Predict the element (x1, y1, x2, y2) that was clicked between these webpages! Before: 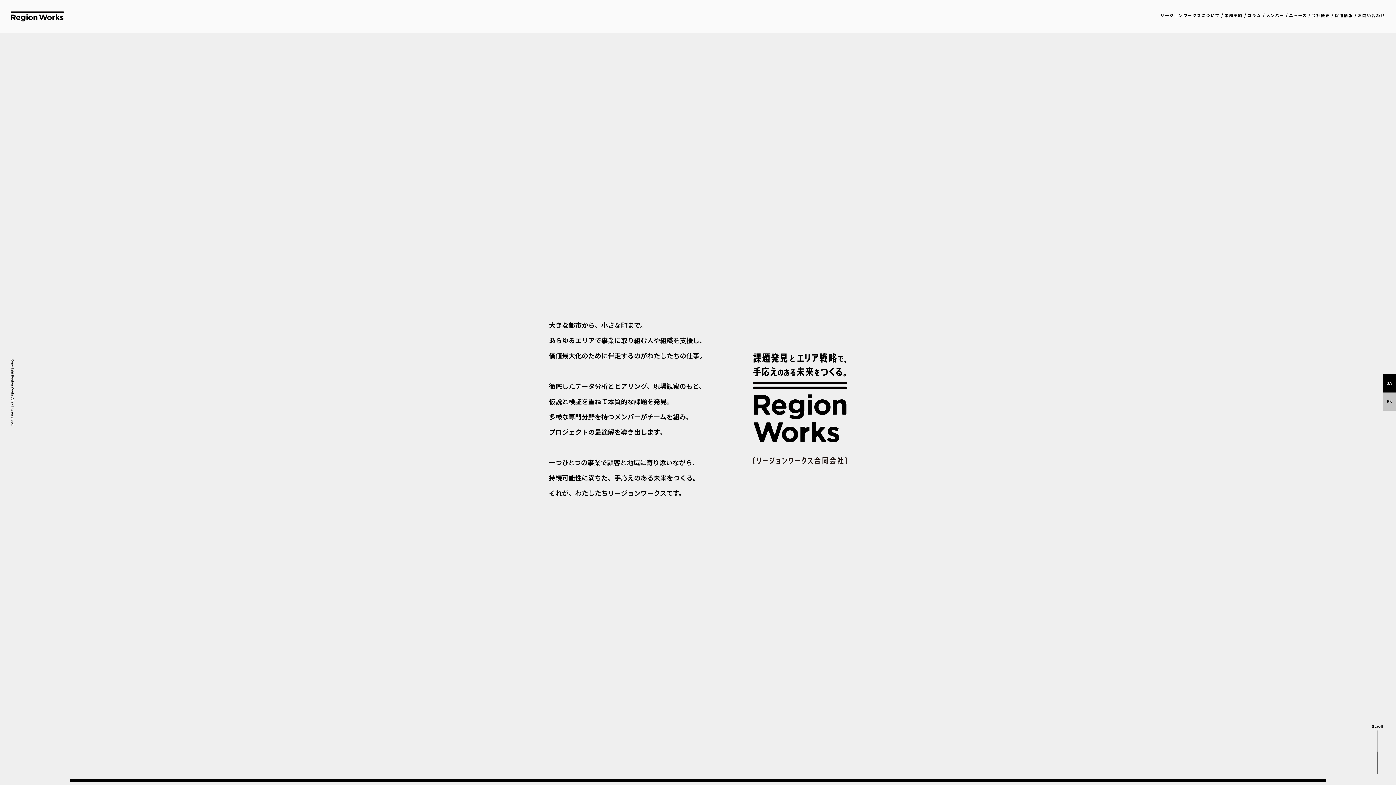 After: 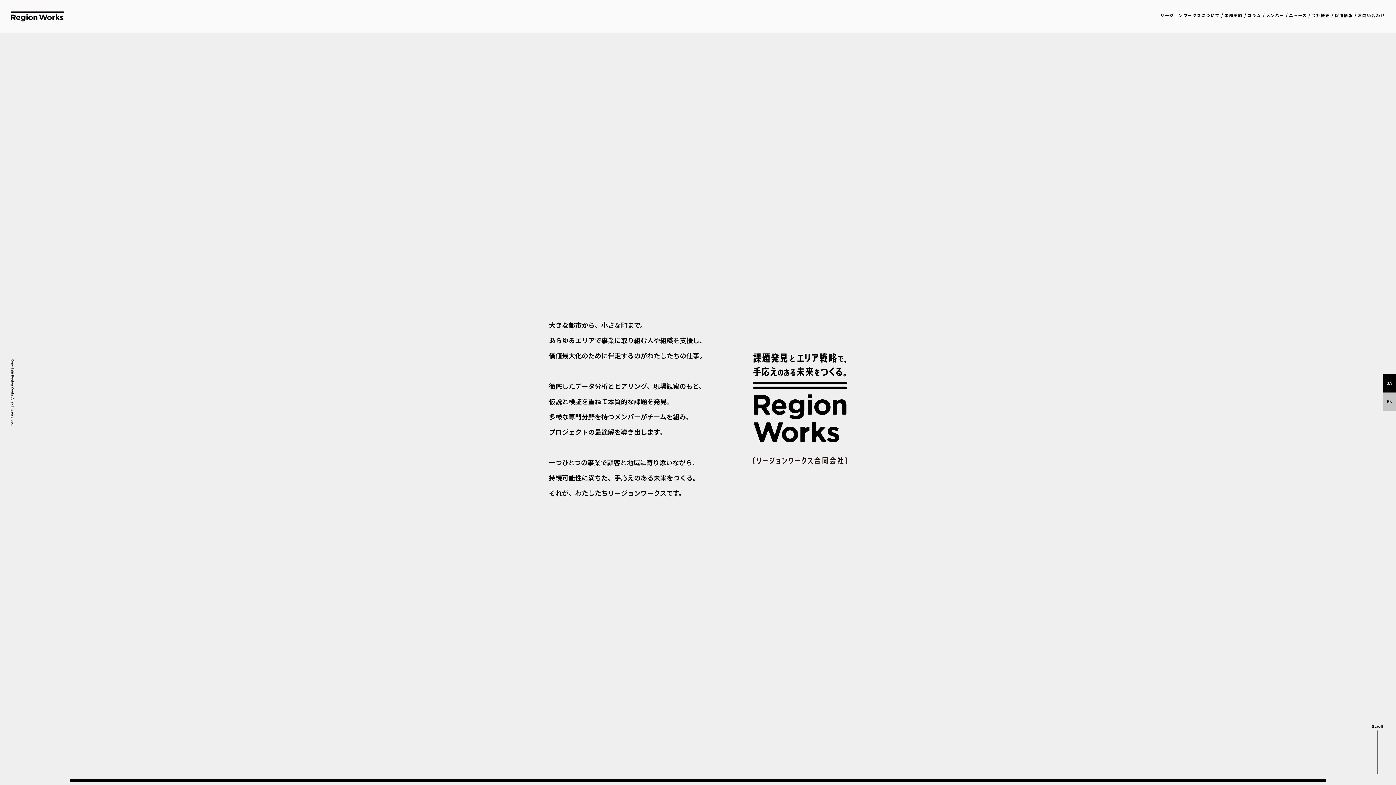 Action: bbox: (10, 10, 63, 21)